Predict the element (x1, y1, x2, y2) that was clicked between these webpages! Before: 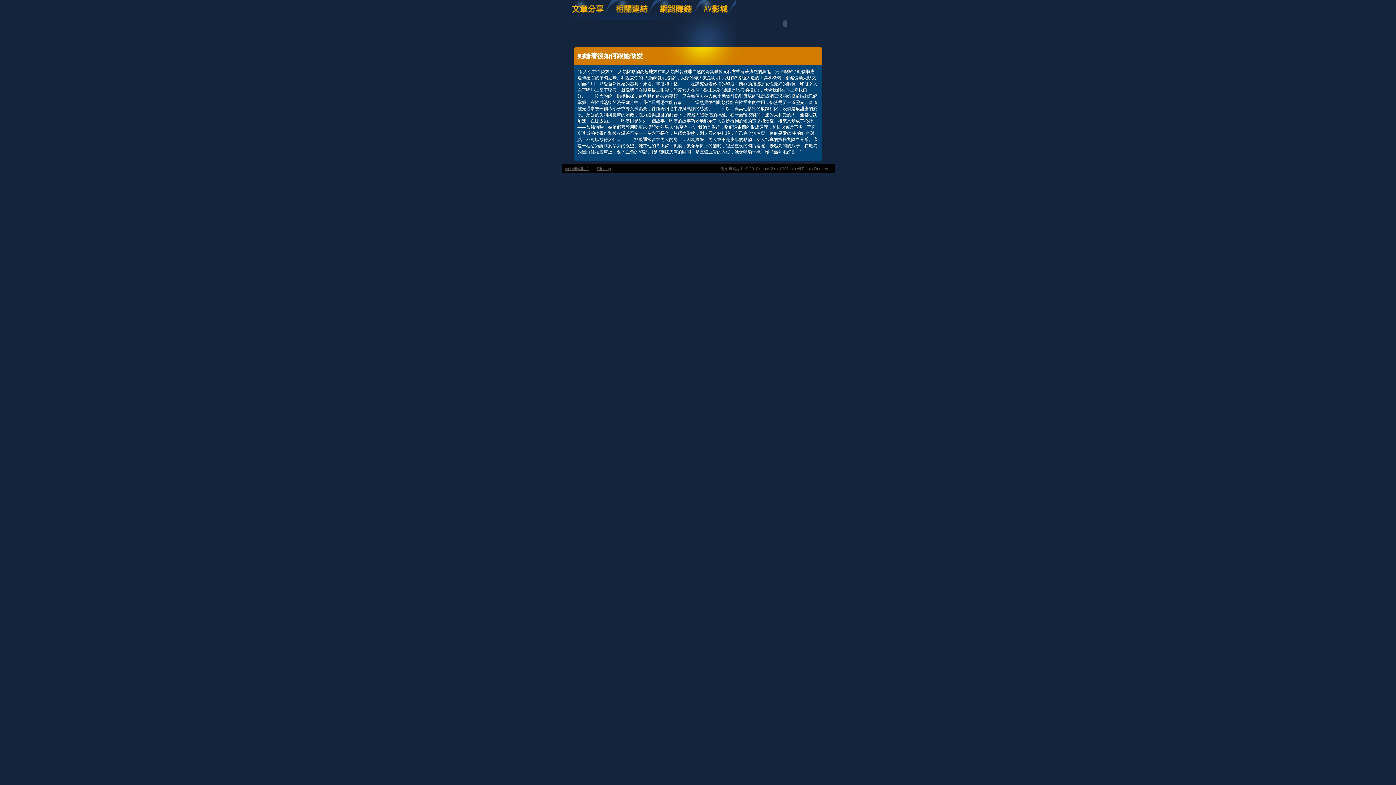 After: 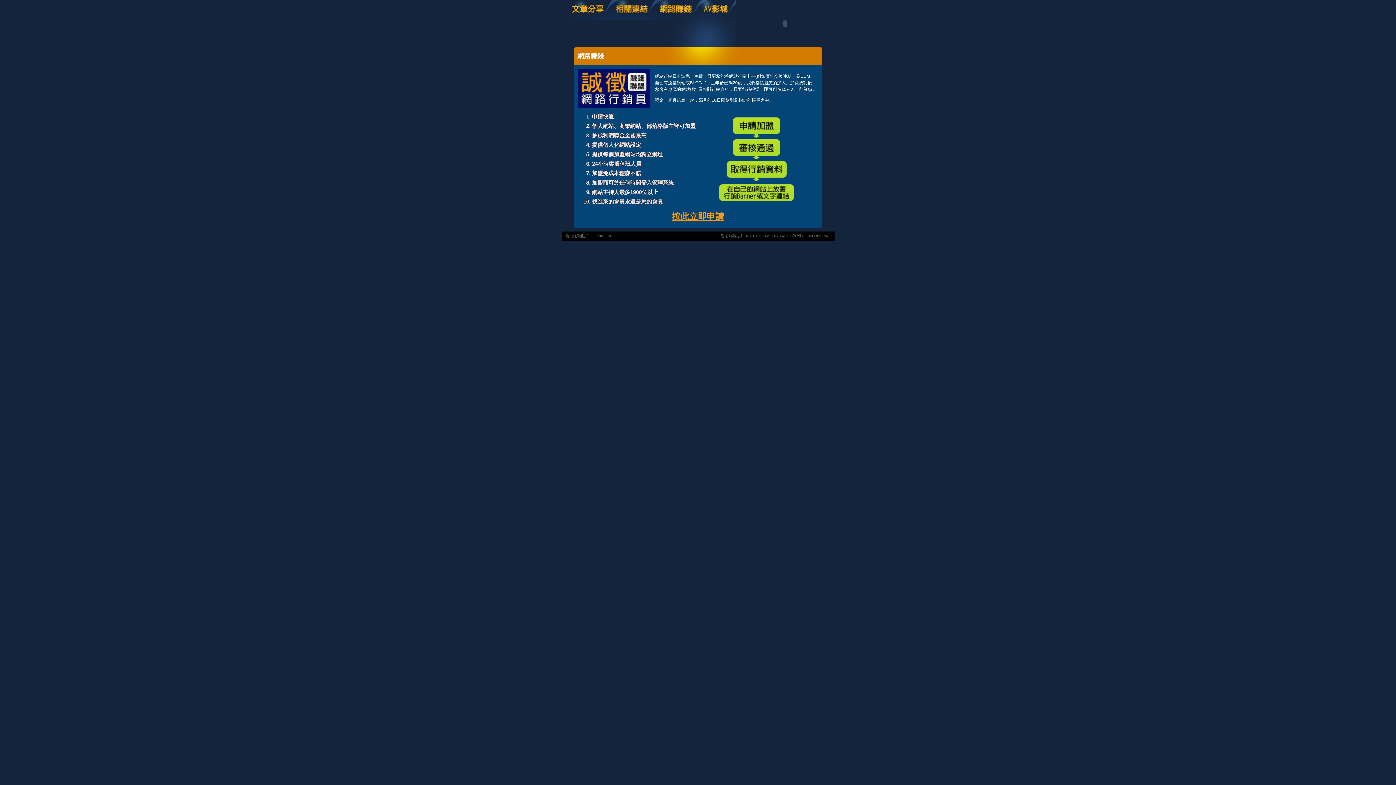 Action: bbox: (655, 16, 700, 21)